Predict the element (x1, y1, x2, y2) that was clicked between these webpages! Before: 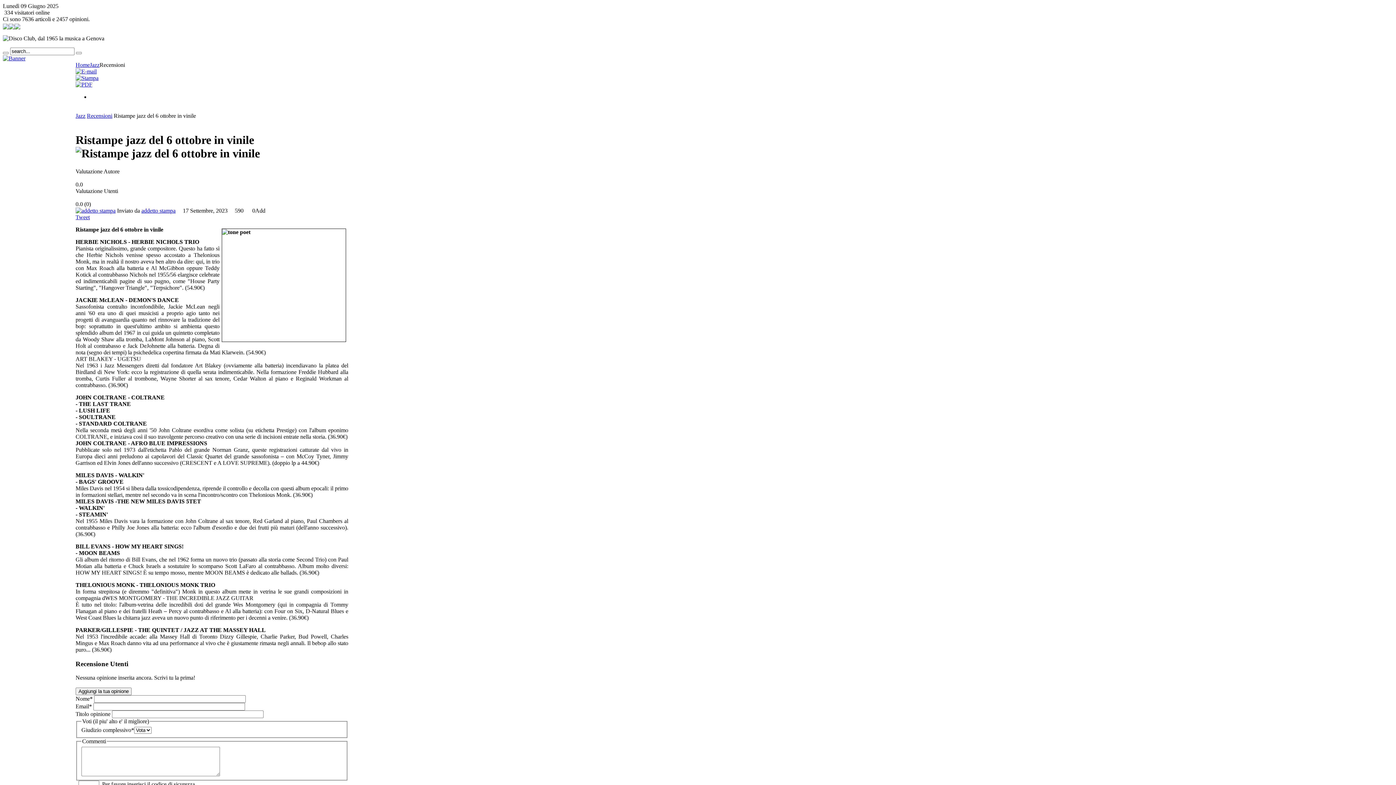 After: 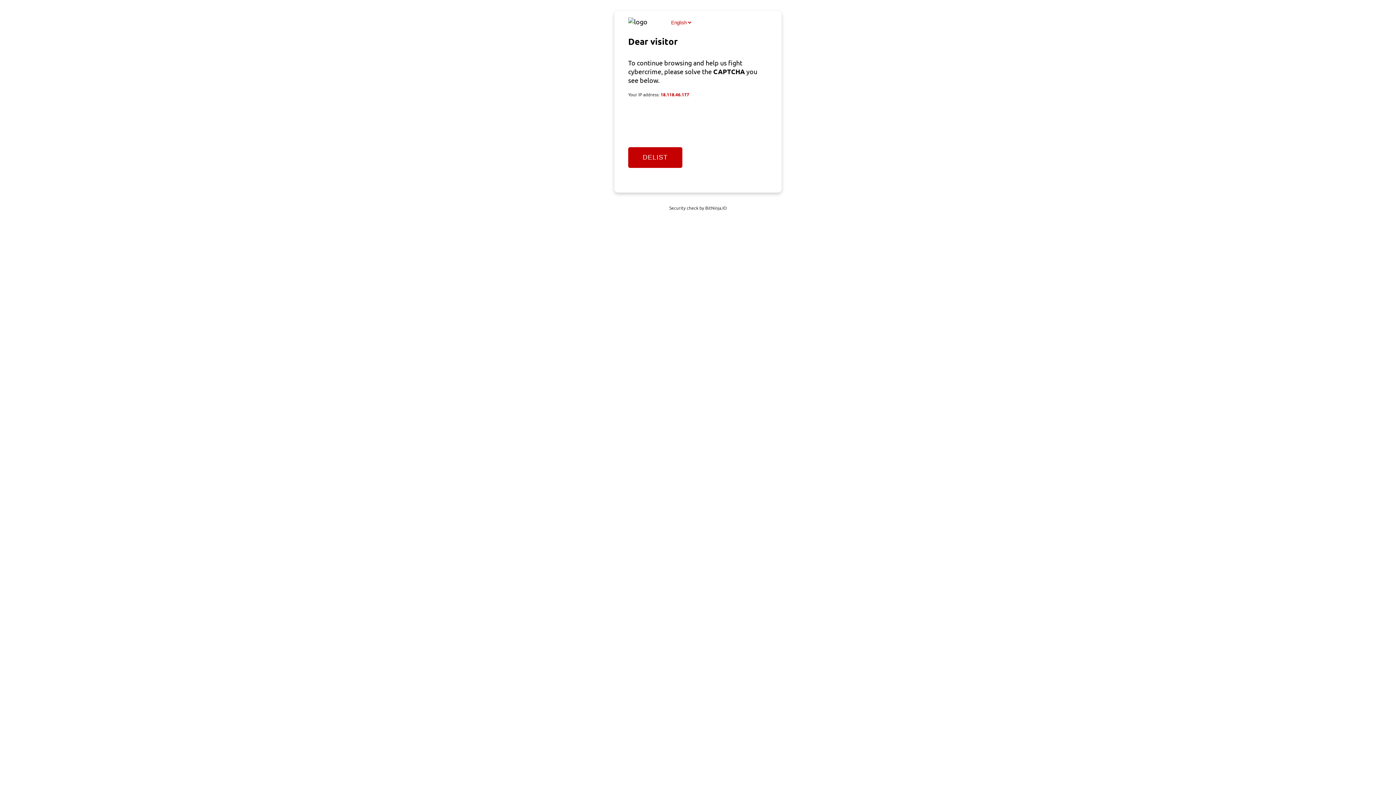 Action: label: Home bbox: (75, 61, 89, 68)